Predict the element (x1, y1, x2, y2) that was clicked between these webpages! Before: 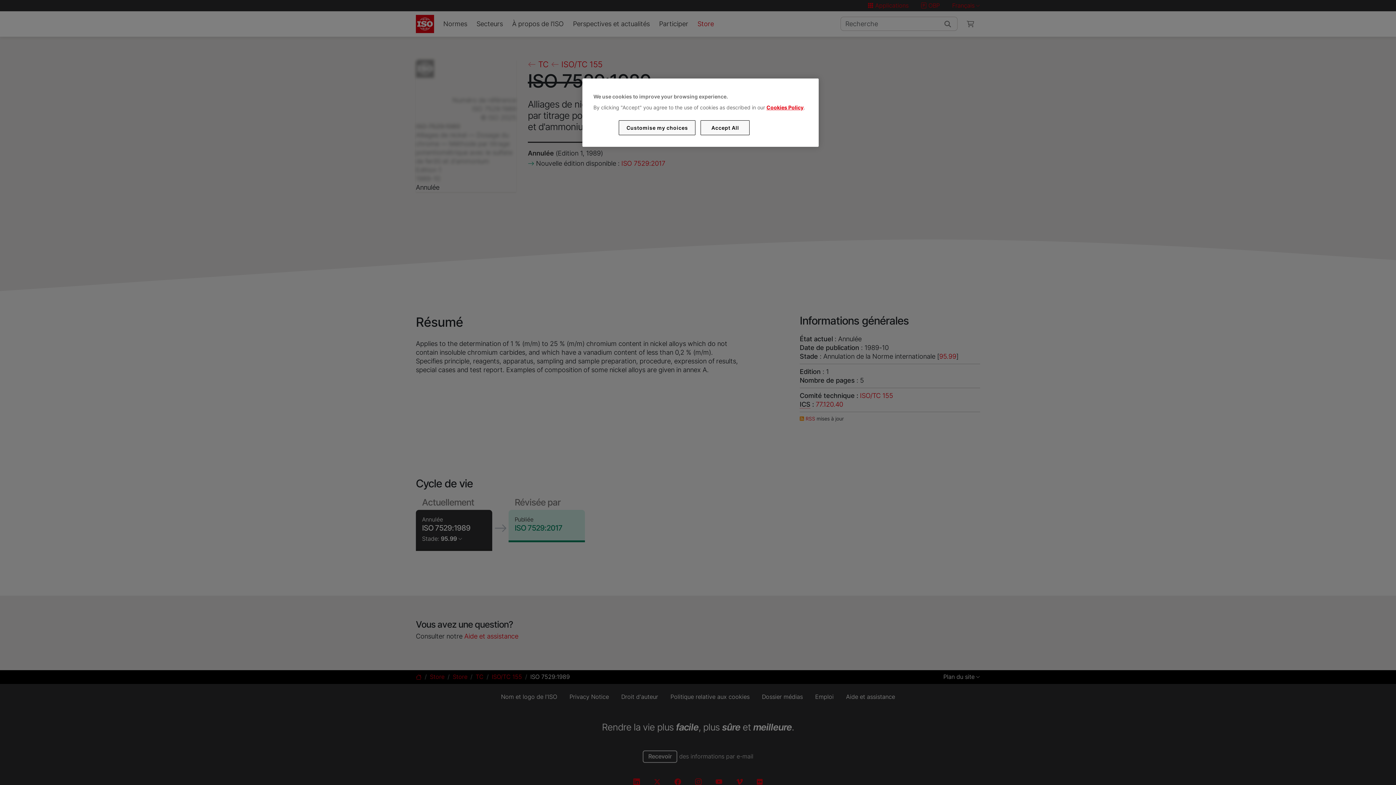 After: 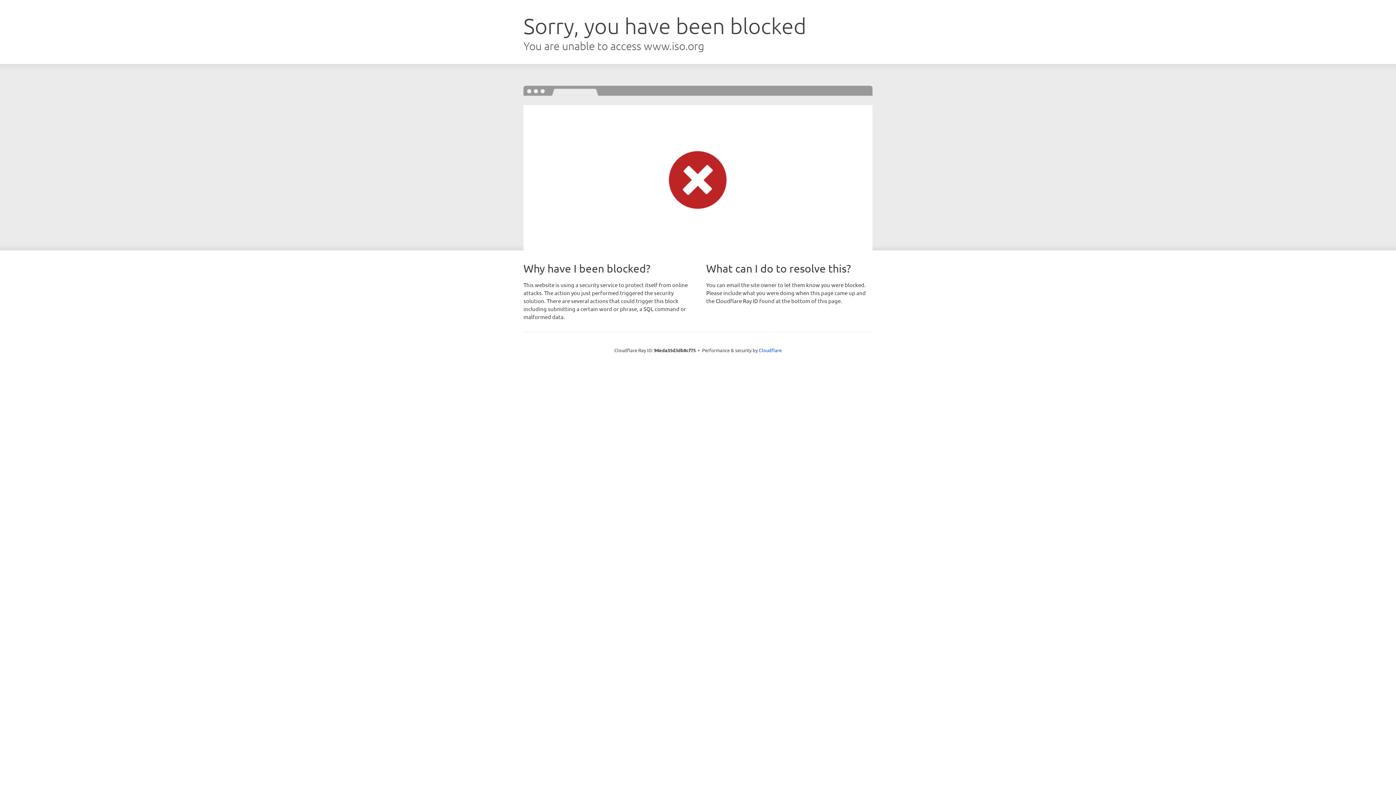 Action: bbox: (766, 104, 803, 110) label: Cookies Policy